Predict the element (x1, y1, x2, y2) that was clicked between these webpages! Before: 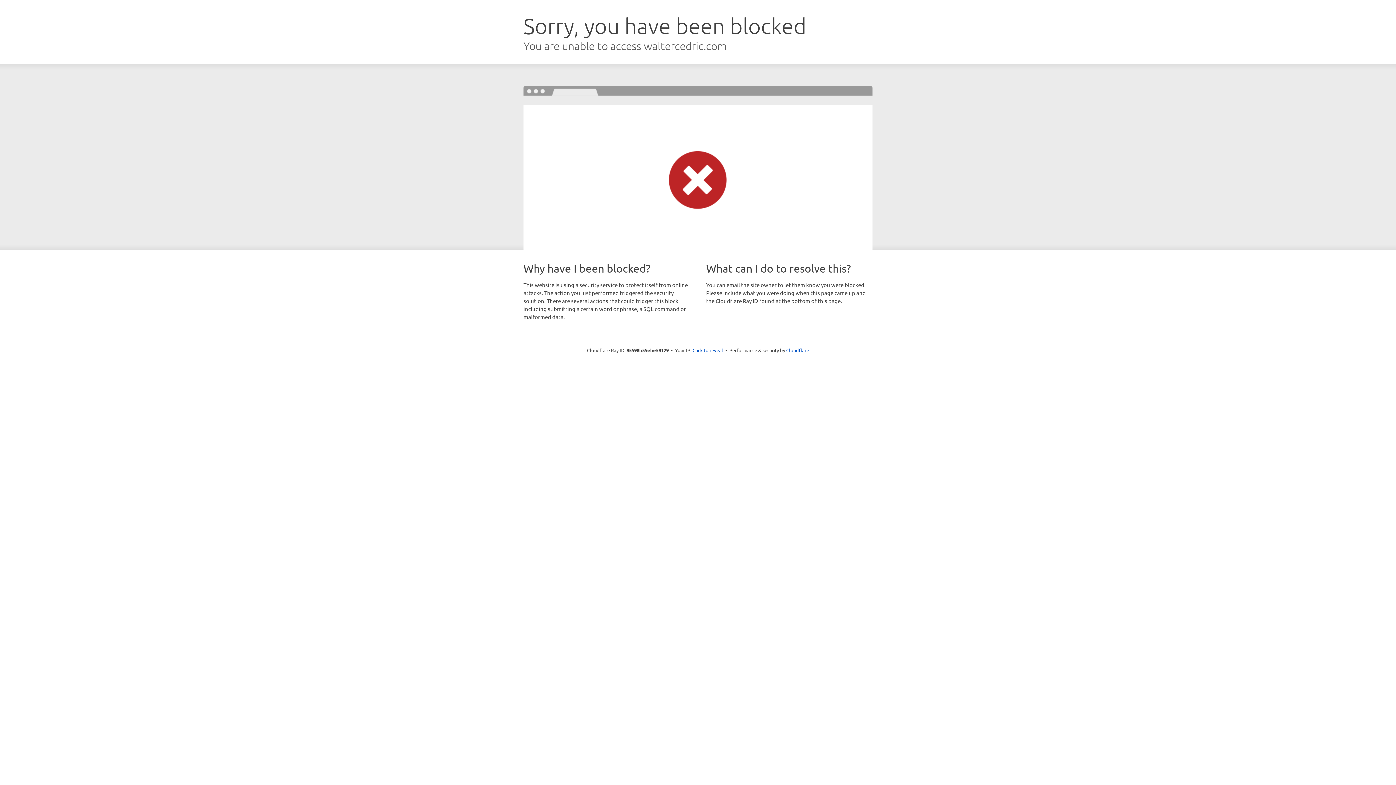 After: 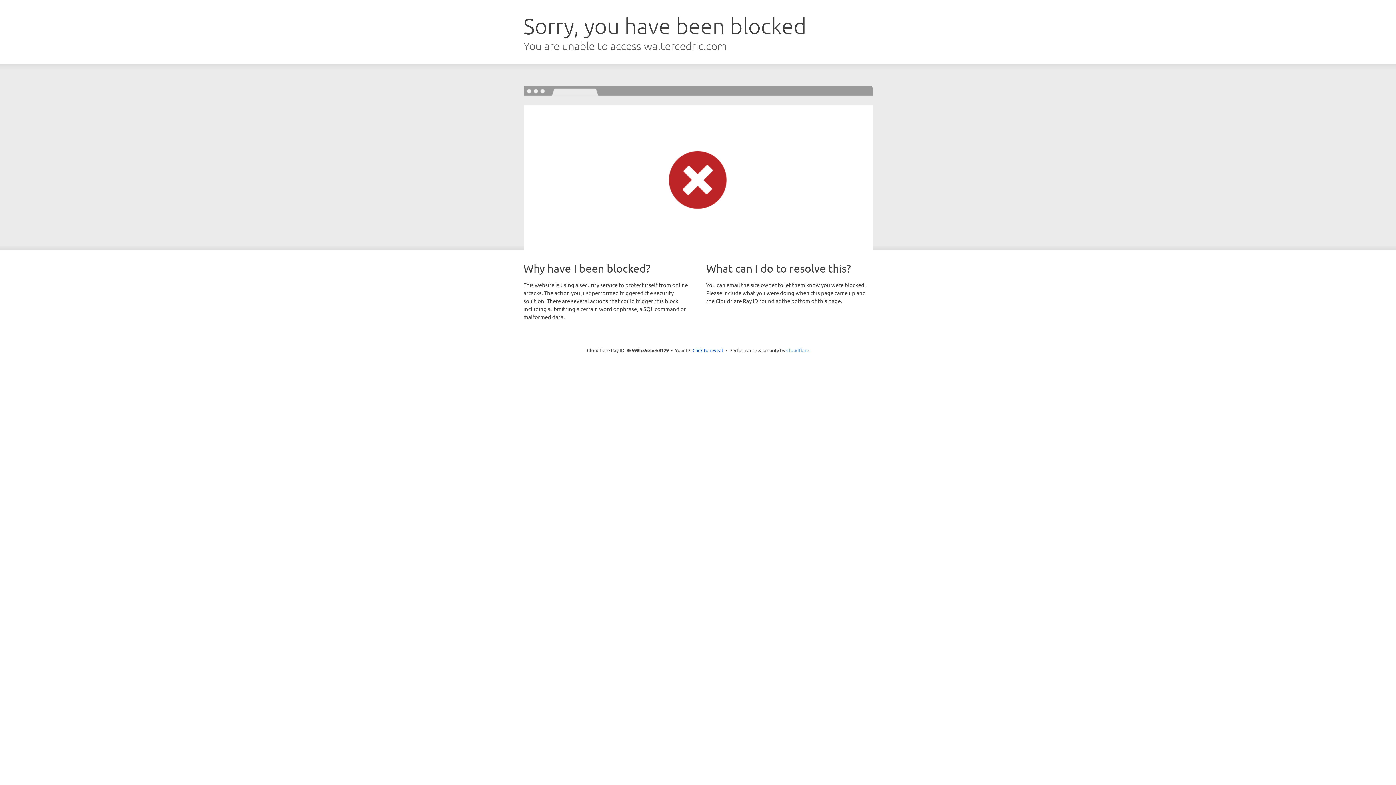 Action: label: Cloudflare bbox: (786, 347, 809, 353)